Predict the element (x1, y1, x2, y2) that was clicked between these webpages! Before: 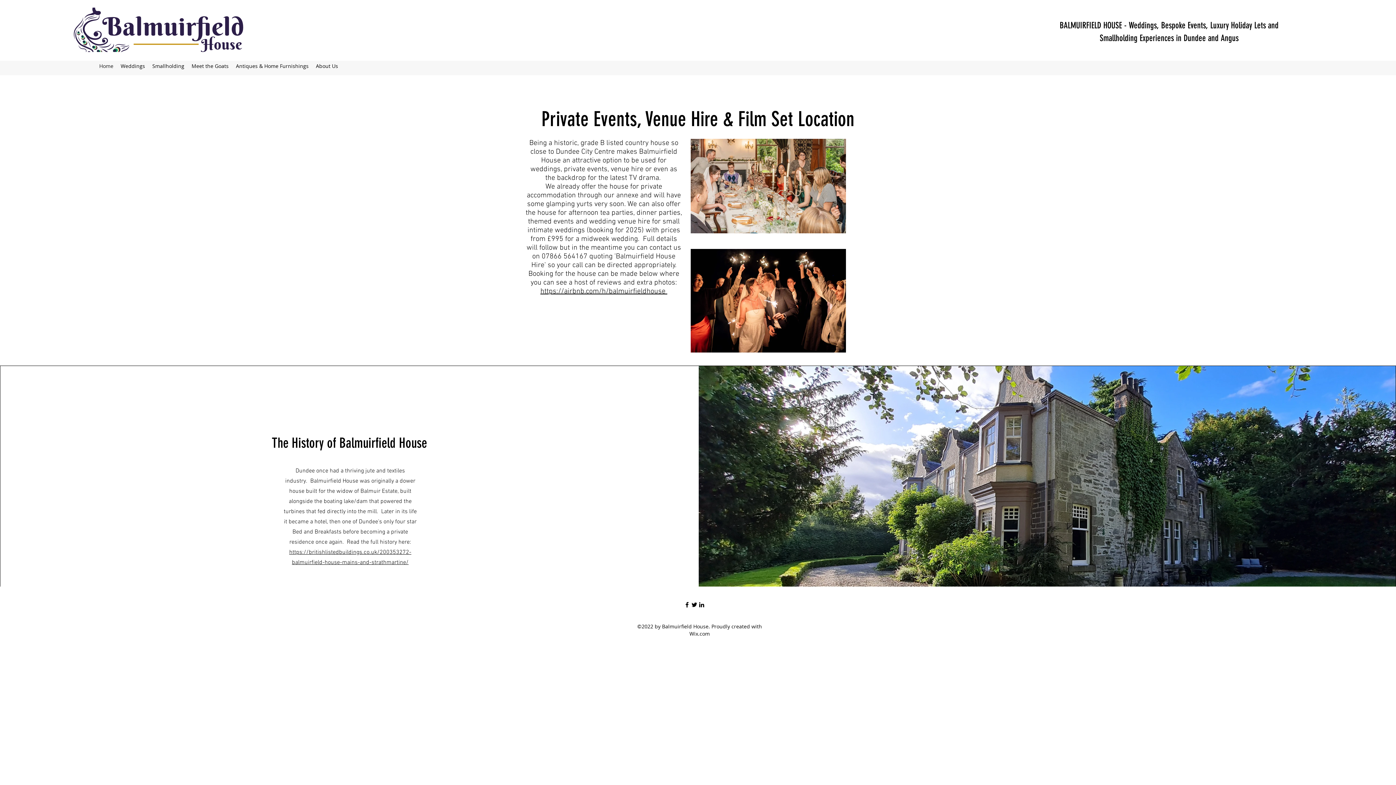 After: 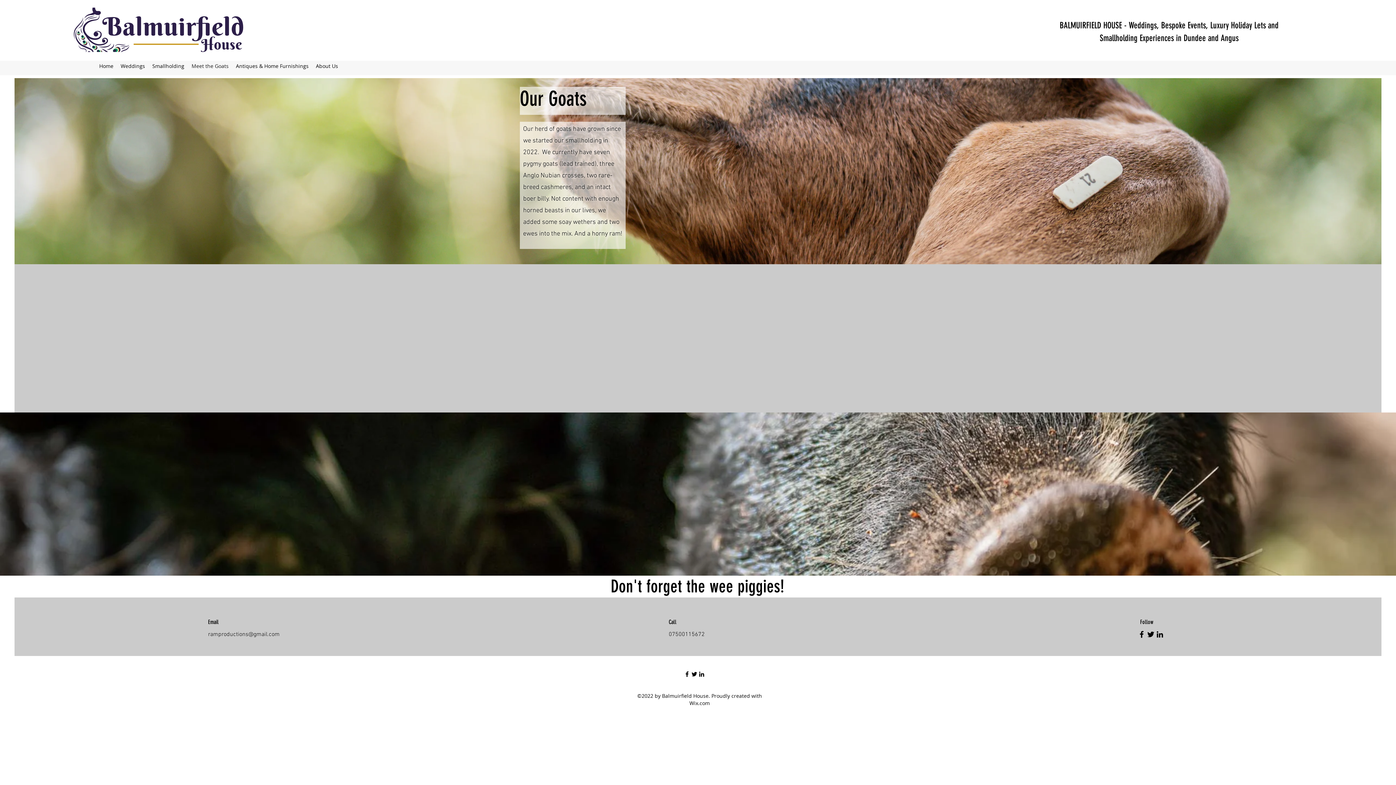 Action: label: Meet the Goats bbox: (188, 60, 232, 71)